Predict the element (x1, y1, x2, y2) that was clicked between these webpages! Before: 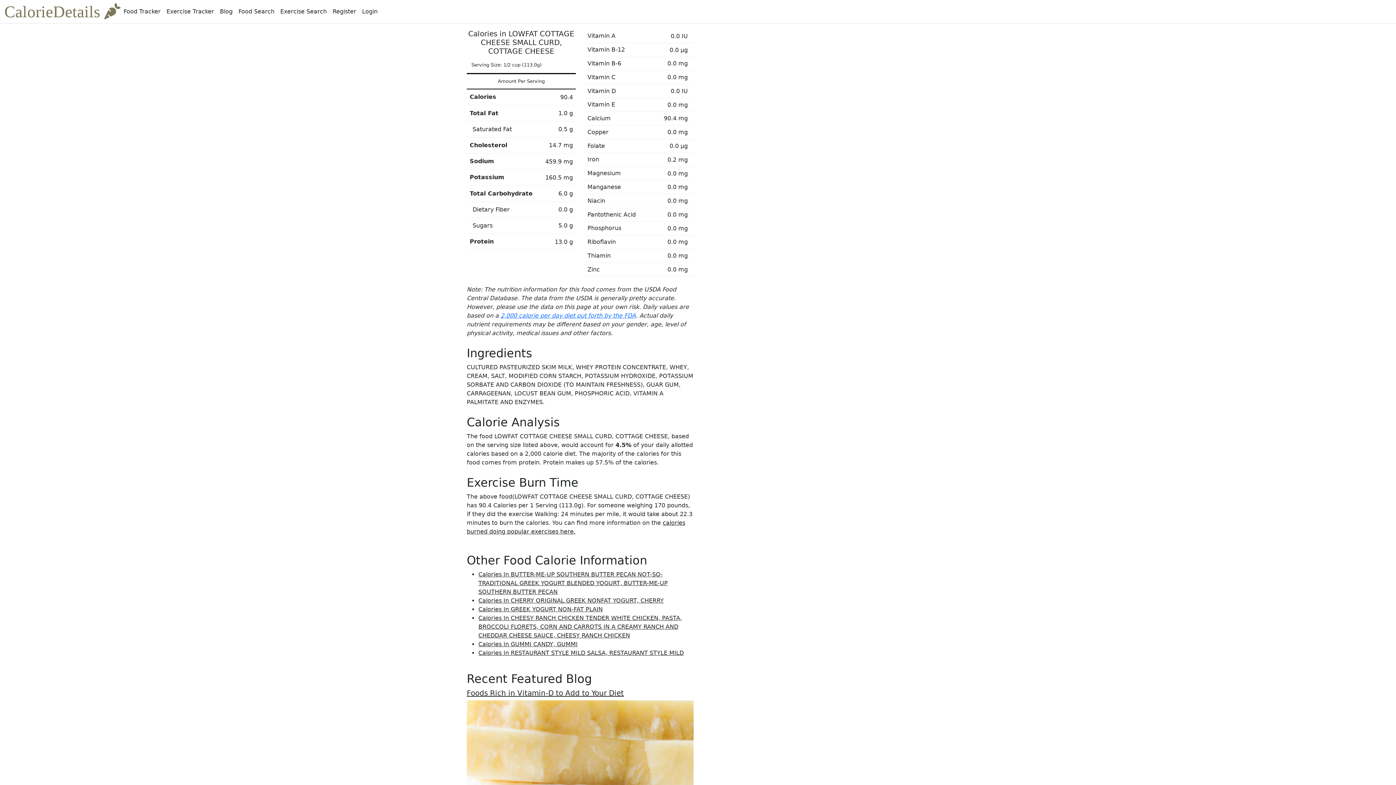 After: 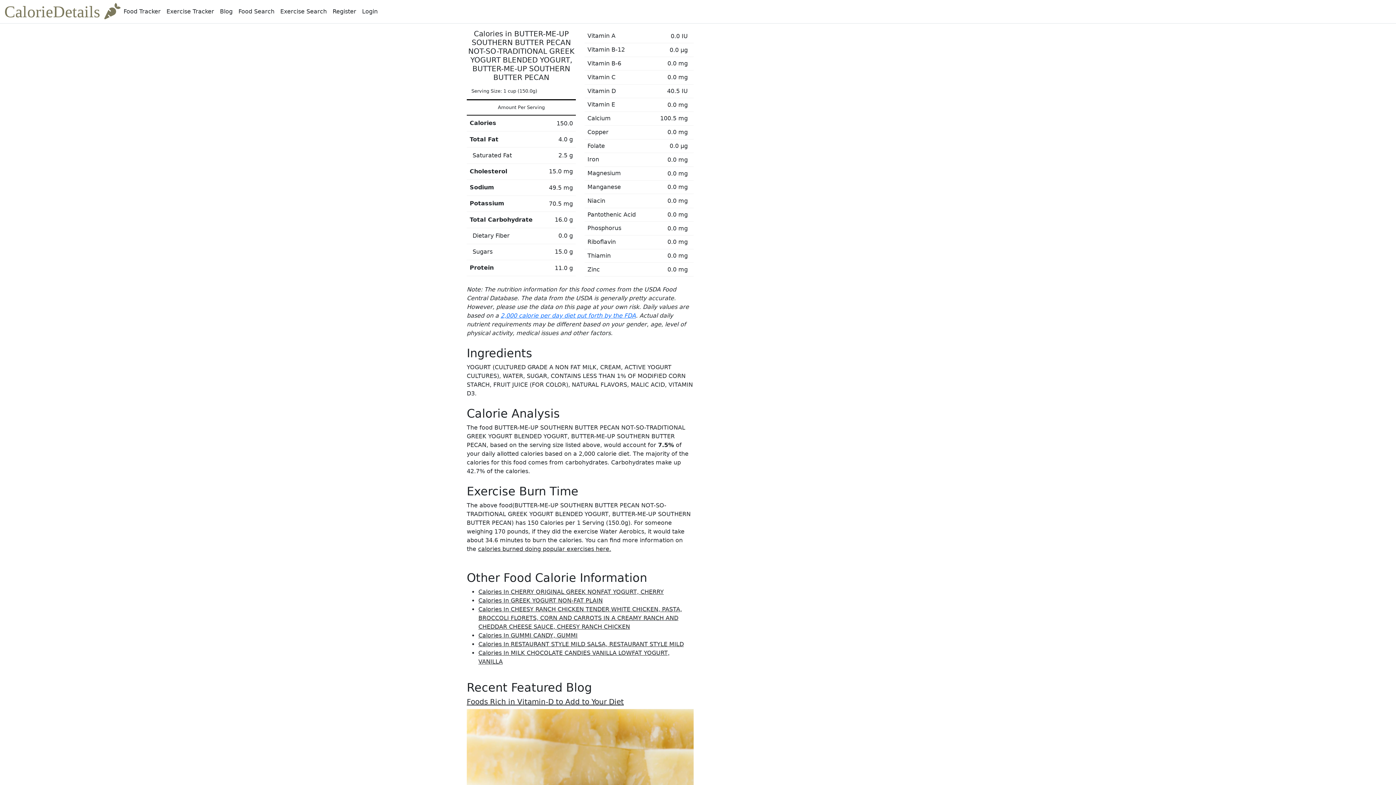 Action: bbox: (478, 570, 693, 596) label: Calories In BUTTER-ME-UP SOUTHERN BUTTER PECAN NOT-SO-TRADITIONAL GREEK YOGURT BLENDED YOGURT, BUTTER-ME-UP SOUTHERN BUTTER PECAN